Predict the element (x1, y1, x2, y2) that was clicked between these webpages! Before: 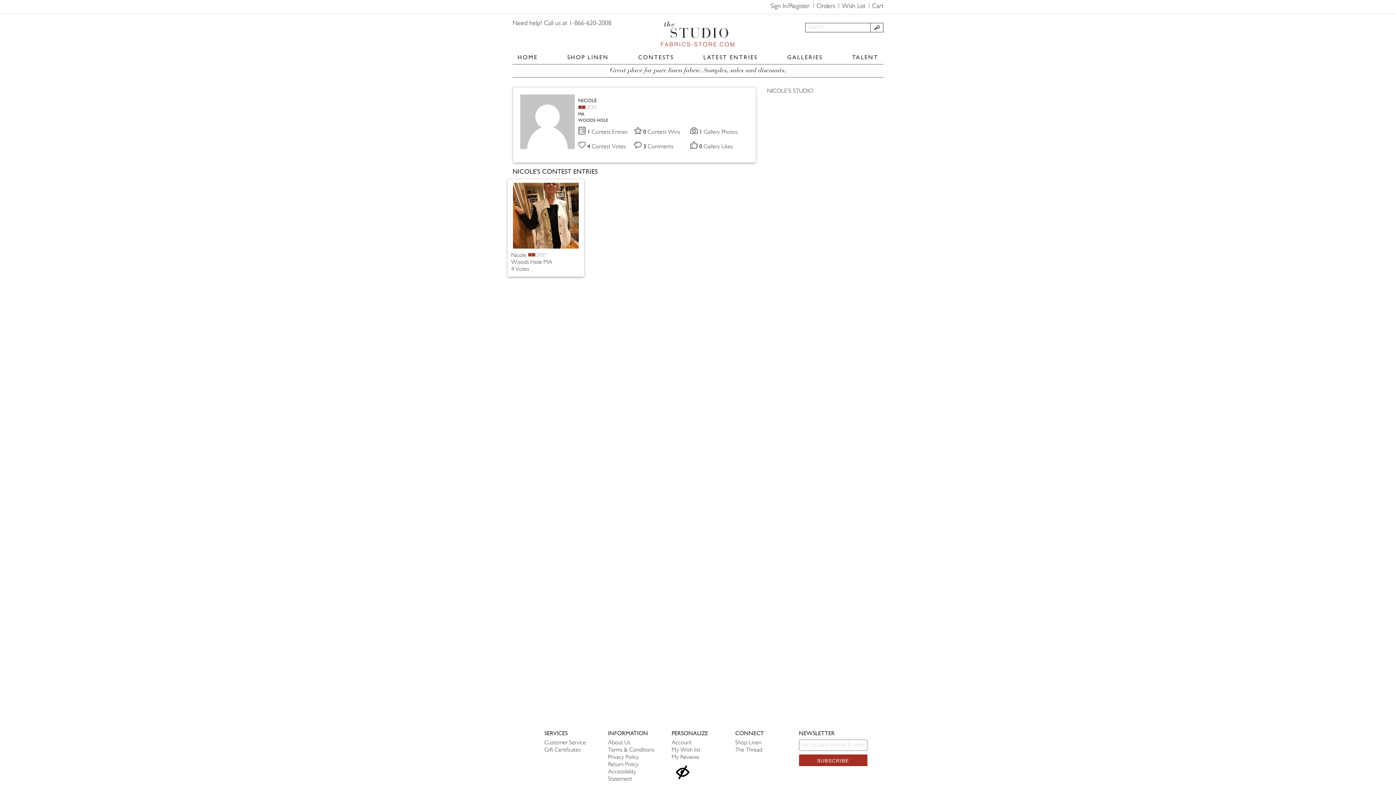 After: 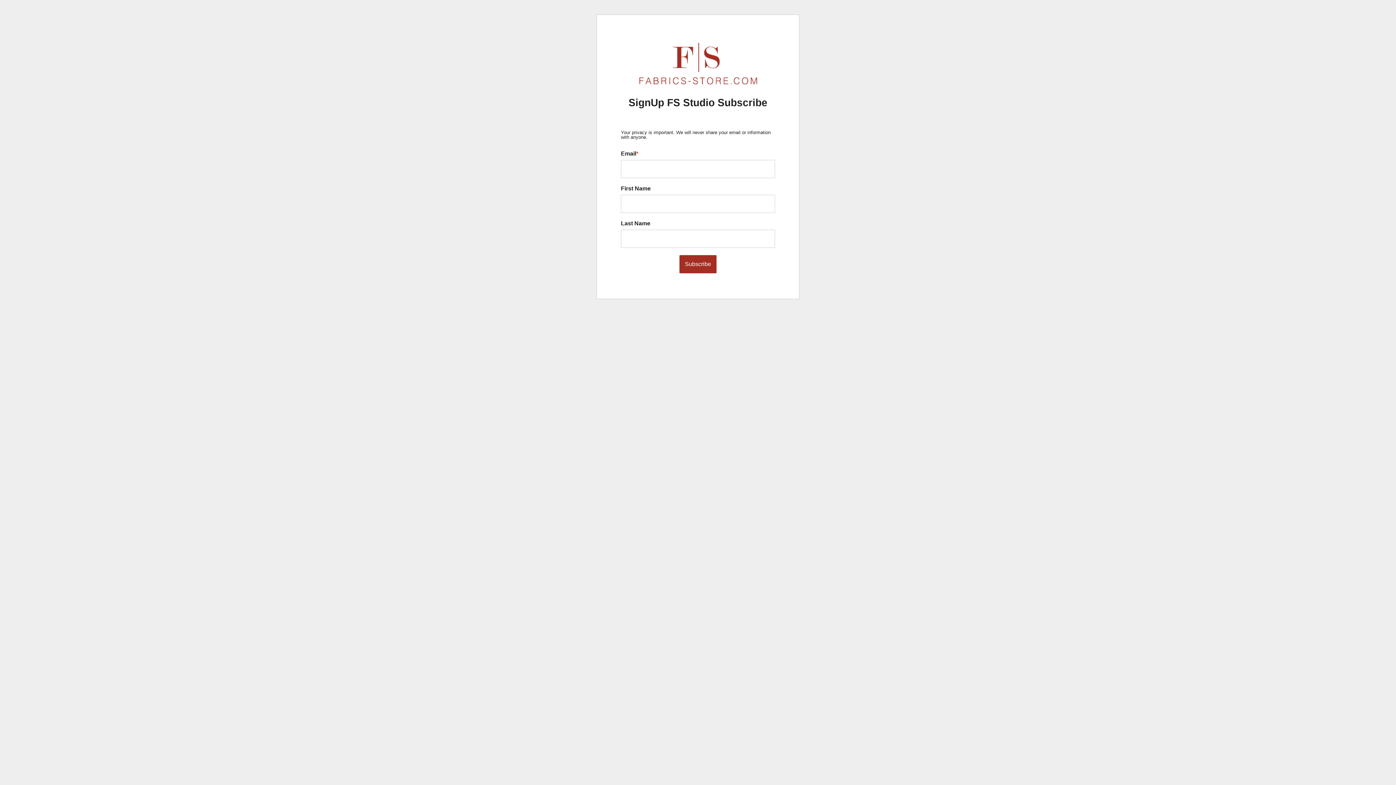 Action: label: SUBSCRIBE bbox: (799, 754, 867, 766)